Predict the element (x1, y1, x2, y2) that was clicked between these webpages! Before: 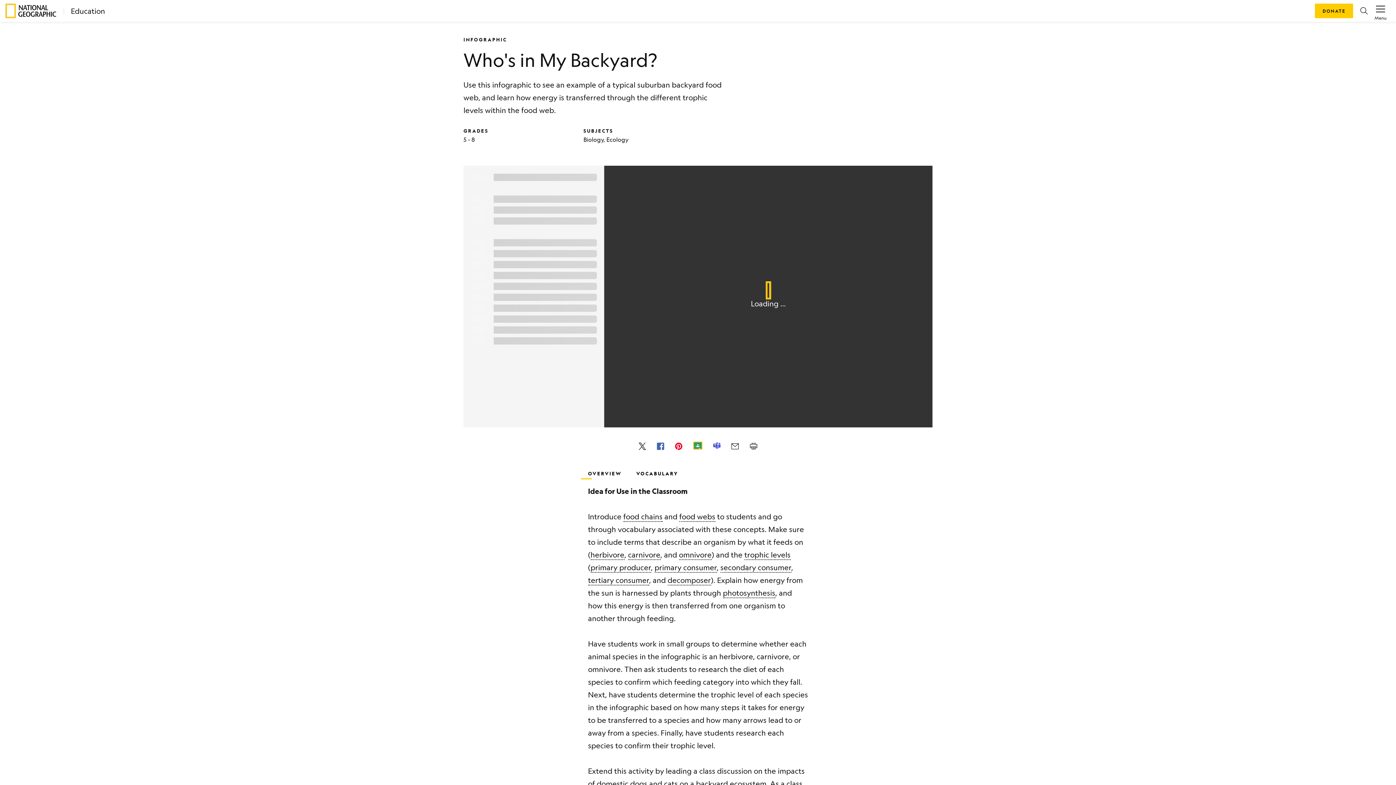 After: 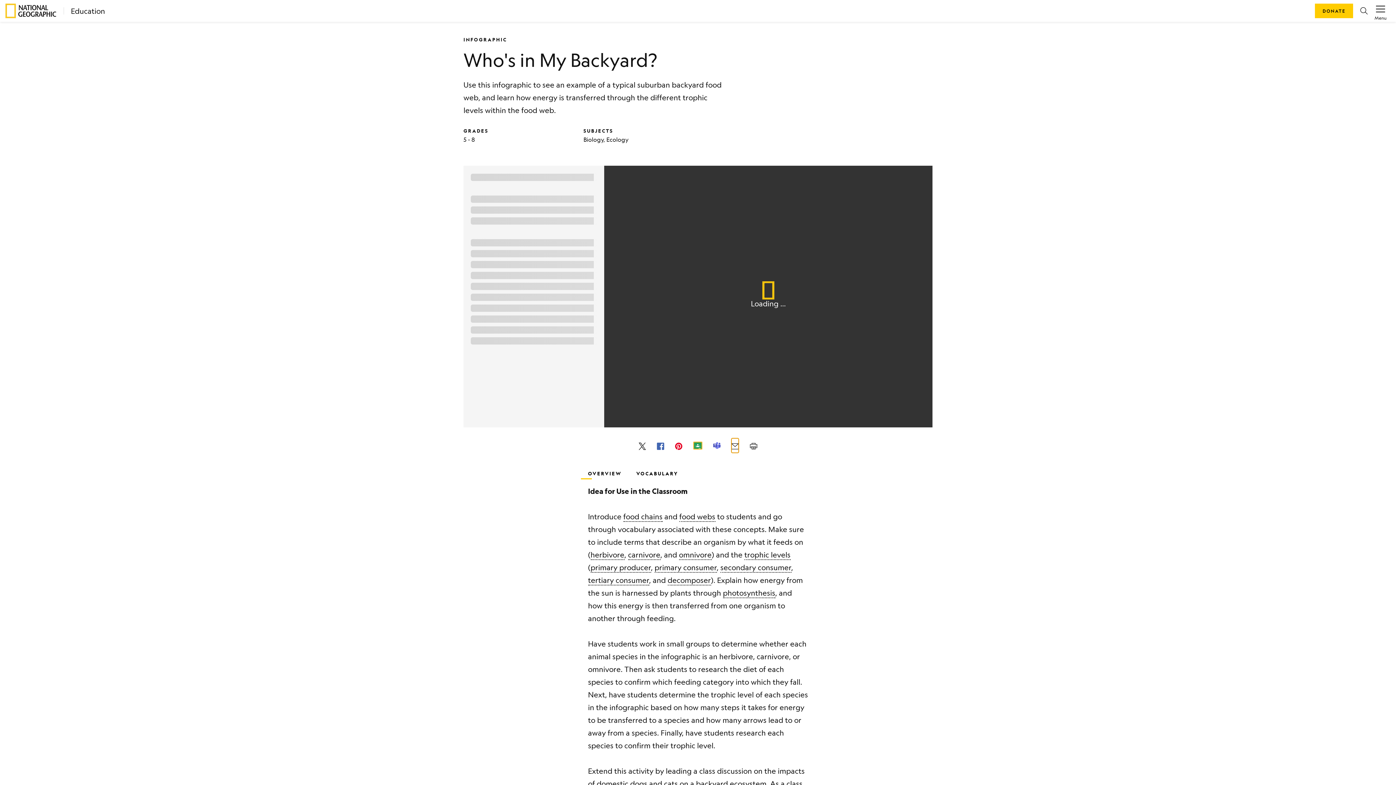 Action: bbox: (731, 438, 738, 453)